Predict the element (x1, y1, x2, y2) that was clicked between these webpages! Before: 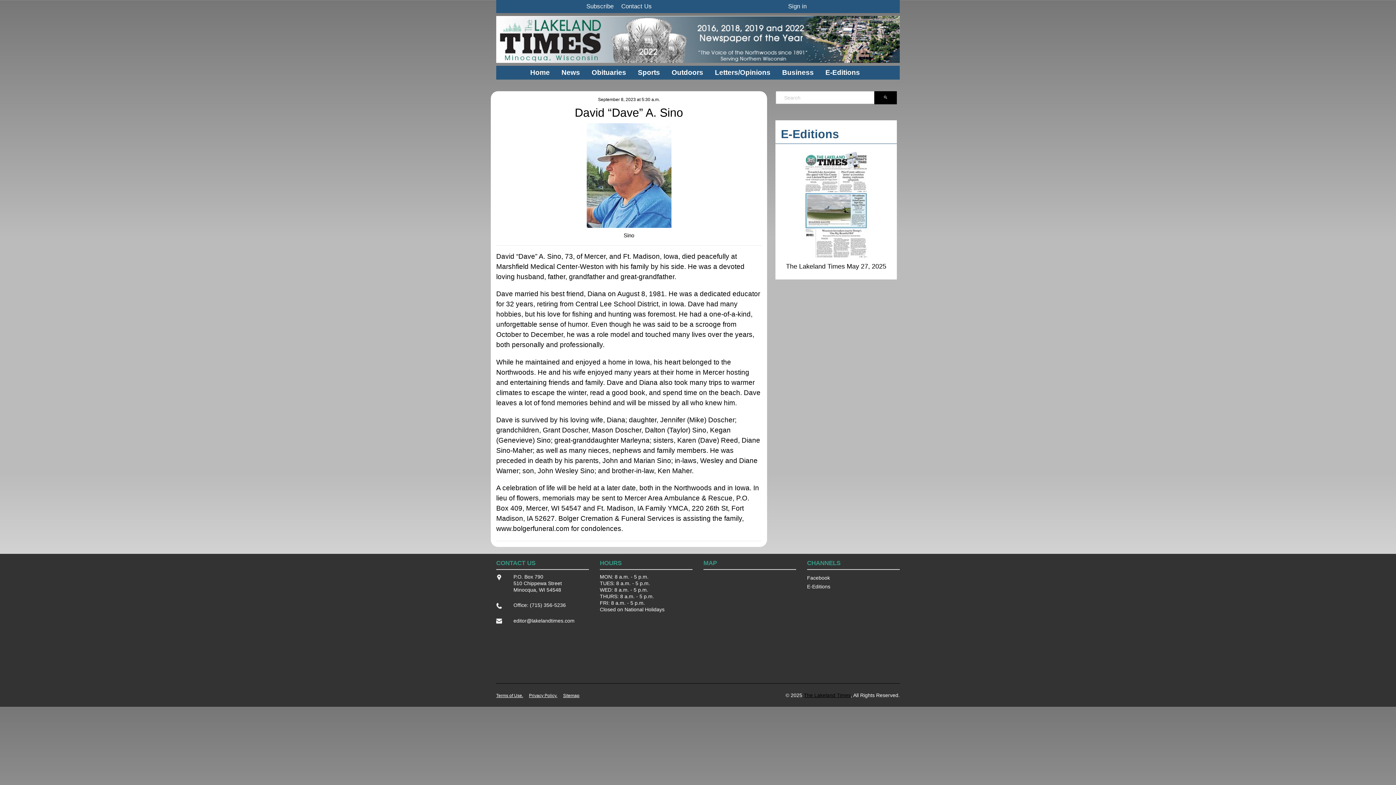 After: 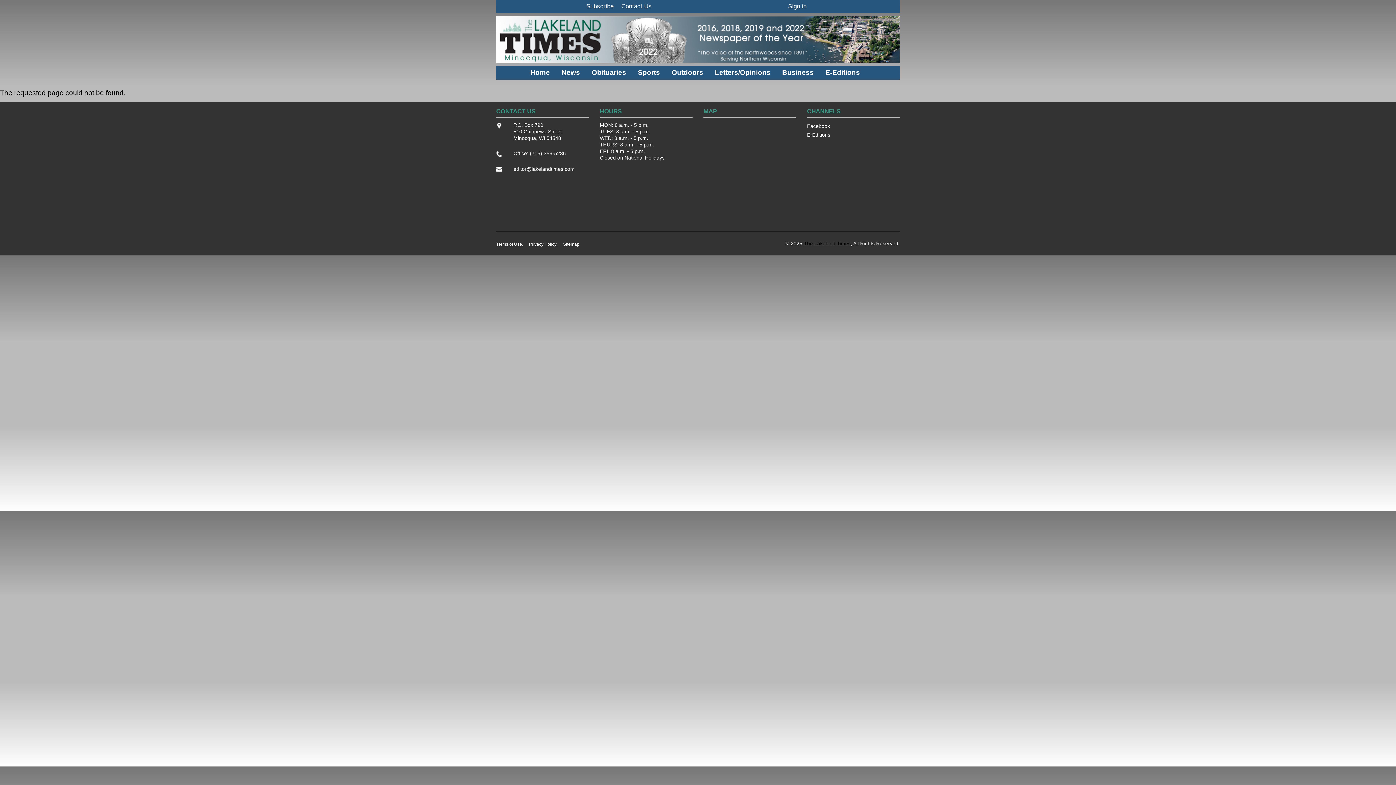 Action: bbox: (496, 693, 529, 698) label: Terms of Use.